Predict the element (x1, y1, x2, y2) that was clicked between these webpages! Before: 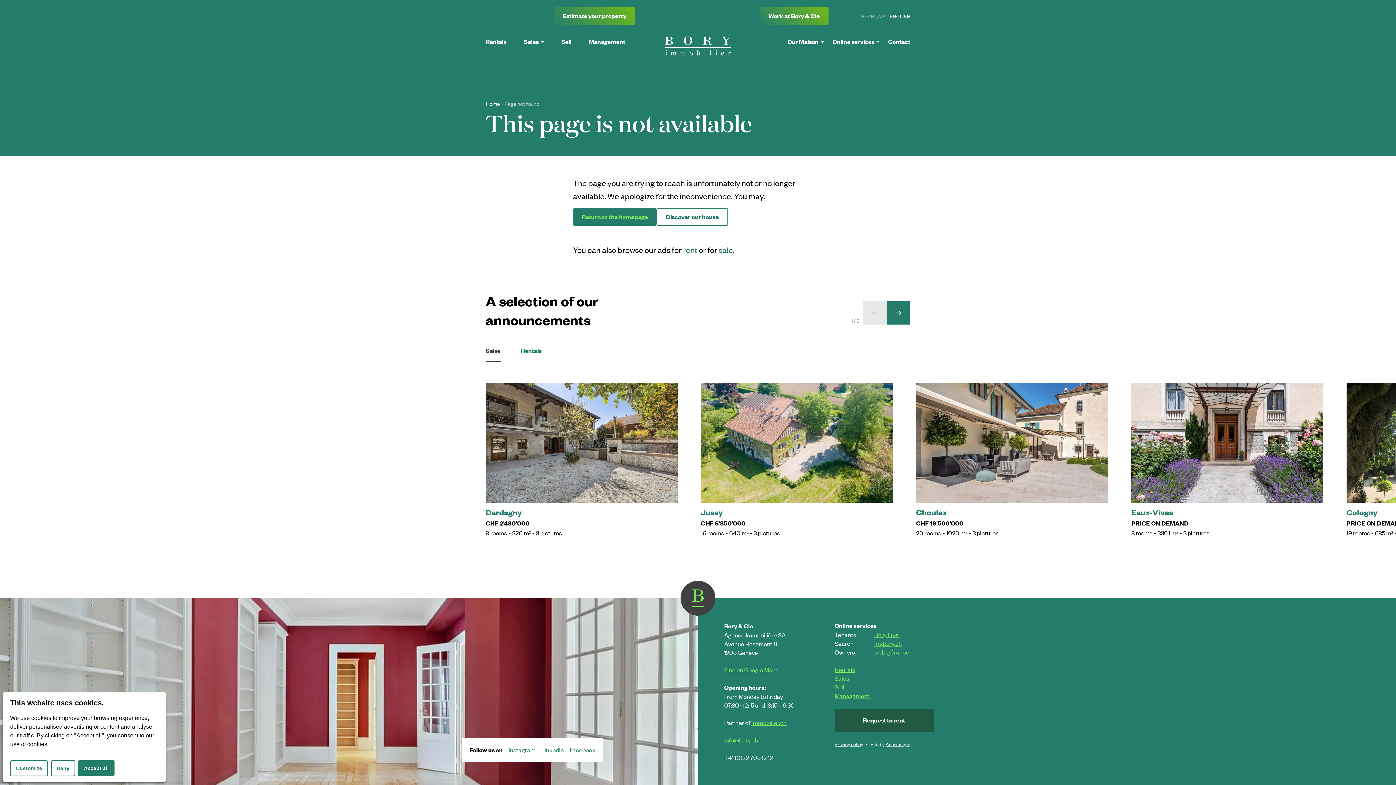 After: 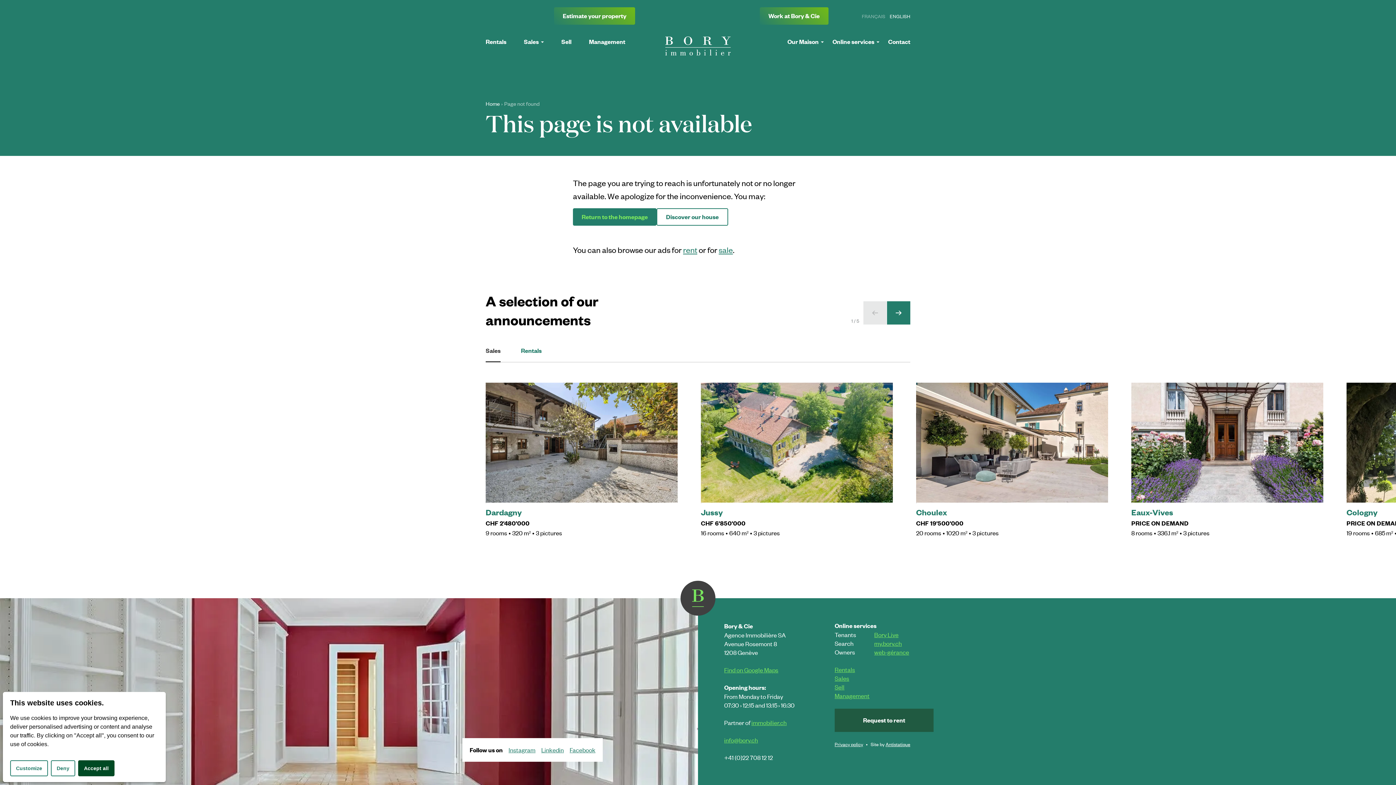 Action: label: Accept all bbox: (78, 760, 114, 776)